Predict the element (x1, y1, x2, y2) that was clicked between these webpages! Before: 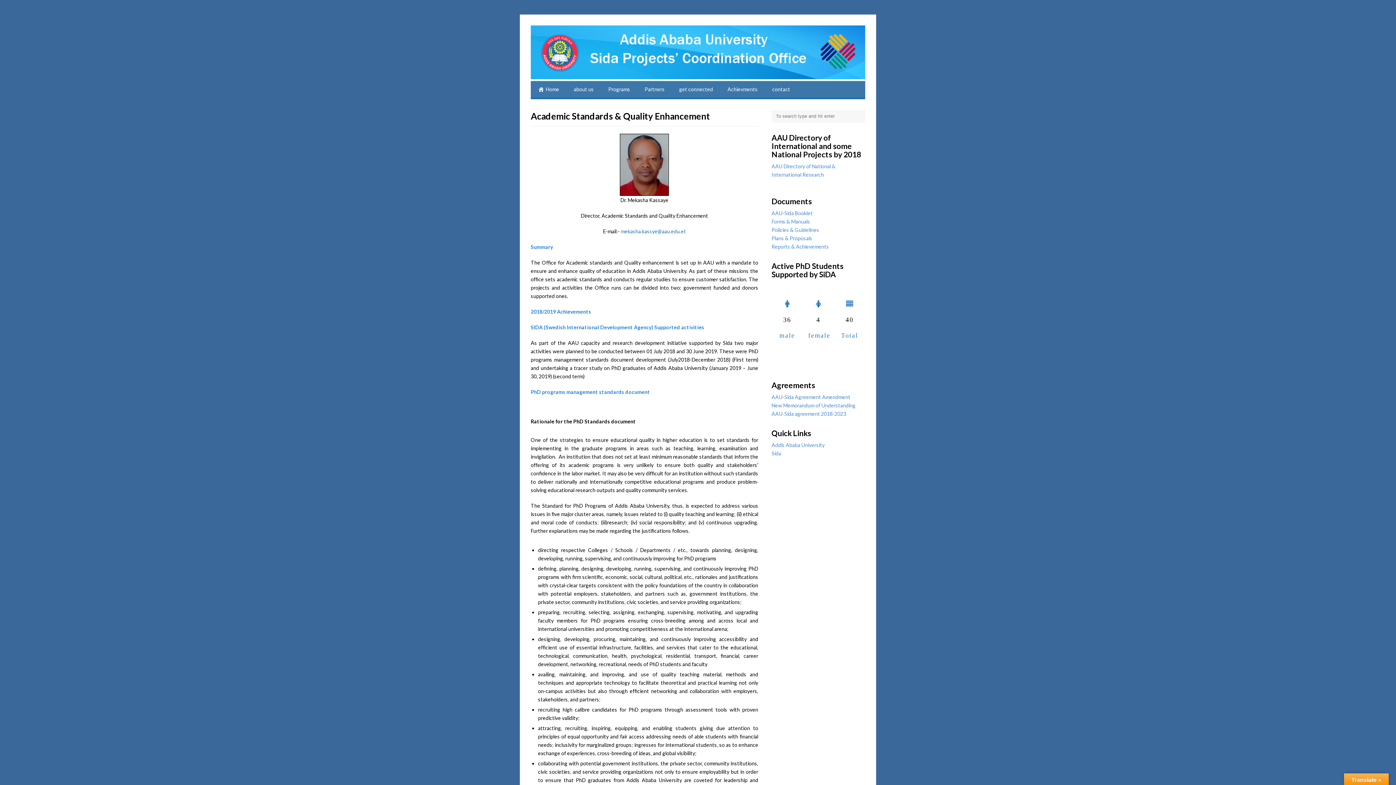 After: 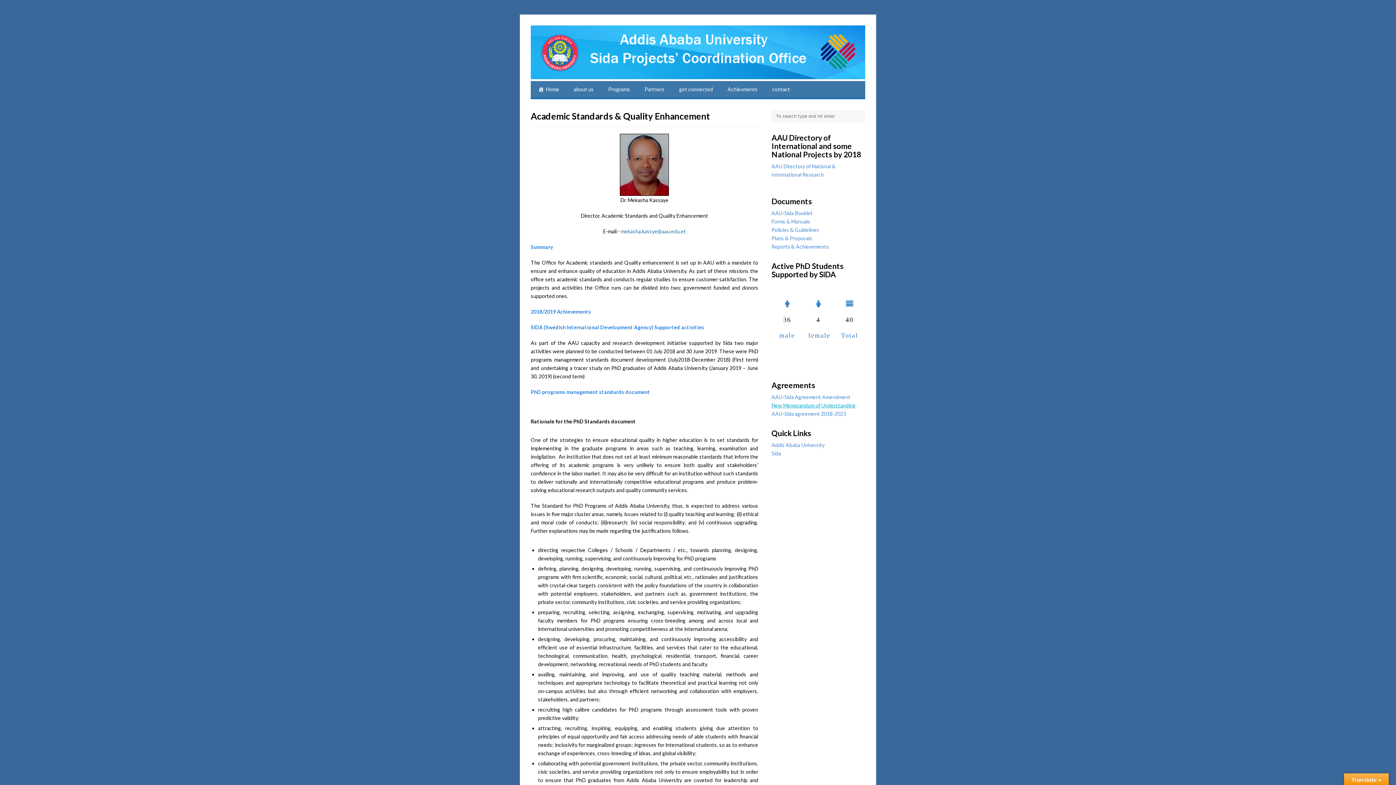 Action: label: New Memorandum of Understanding bbox: (771, 402, 855, 408)